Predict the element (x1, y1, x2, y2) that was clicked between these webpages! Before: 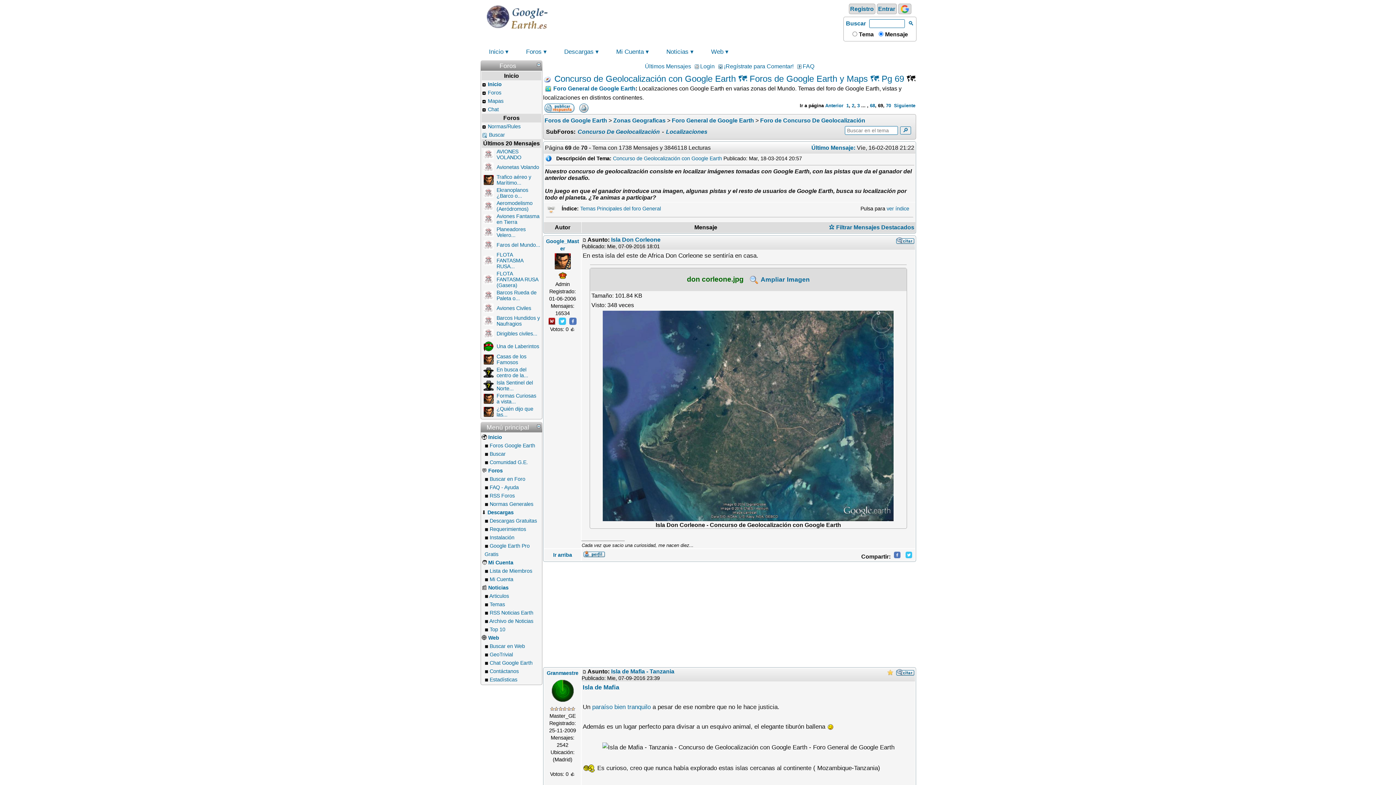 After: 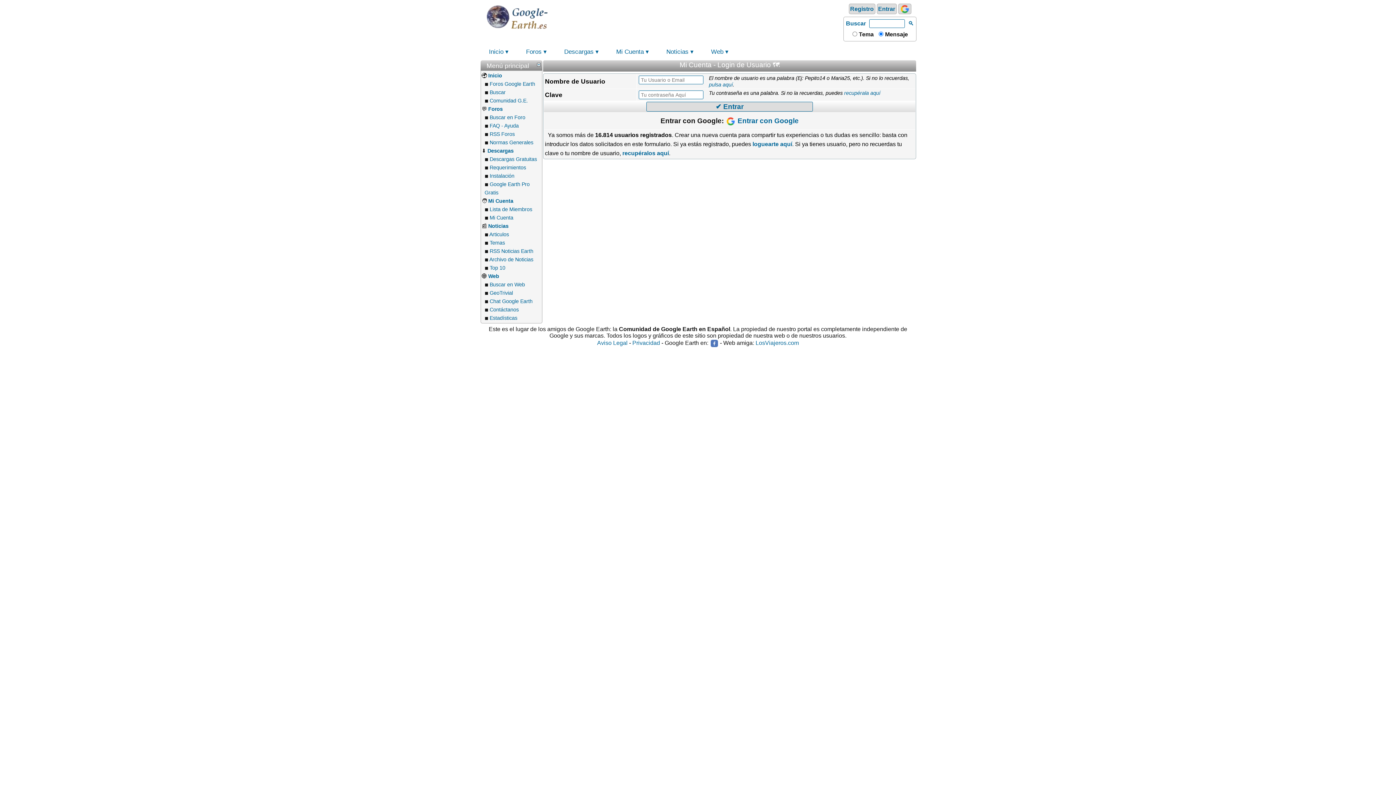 Action: bbox: (489, 576, 513, 582) label: Mi Cuenta